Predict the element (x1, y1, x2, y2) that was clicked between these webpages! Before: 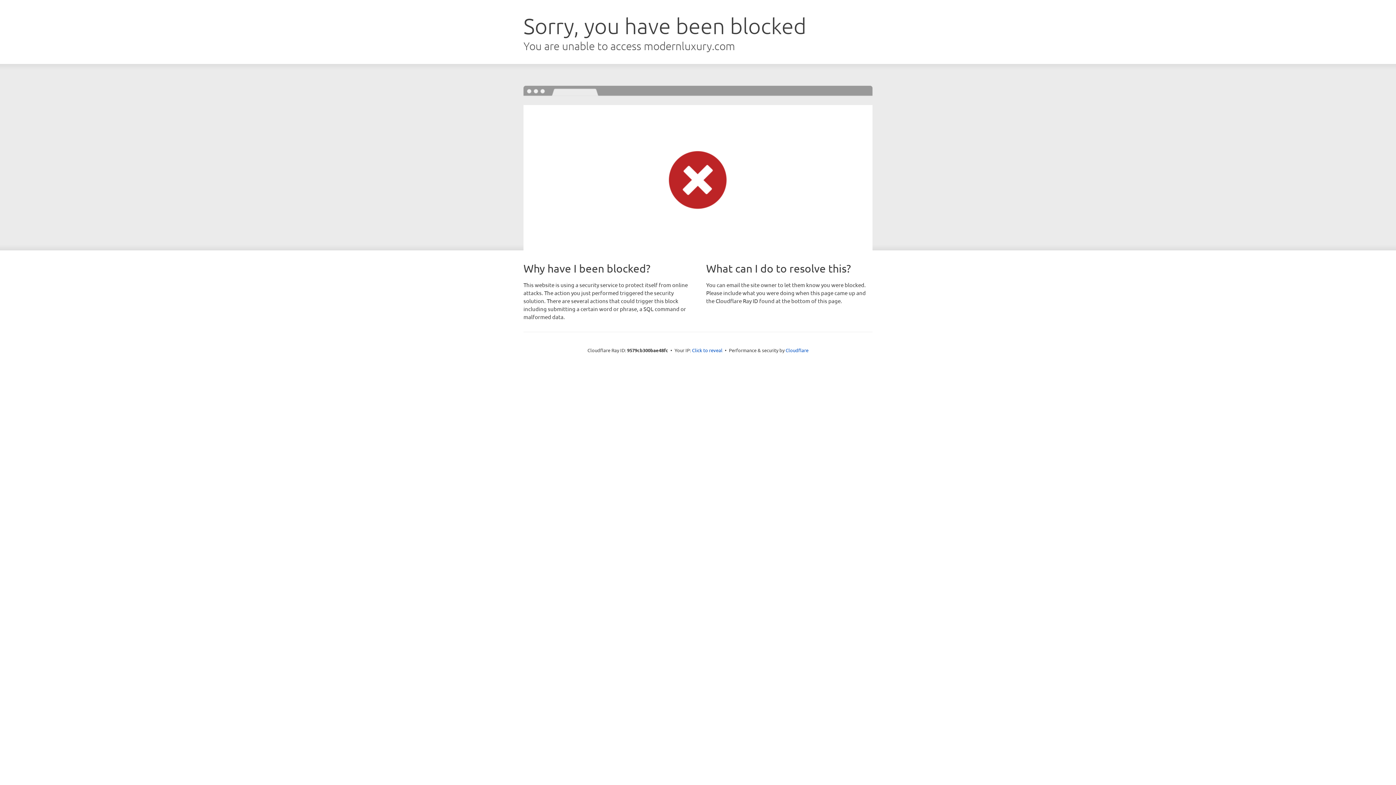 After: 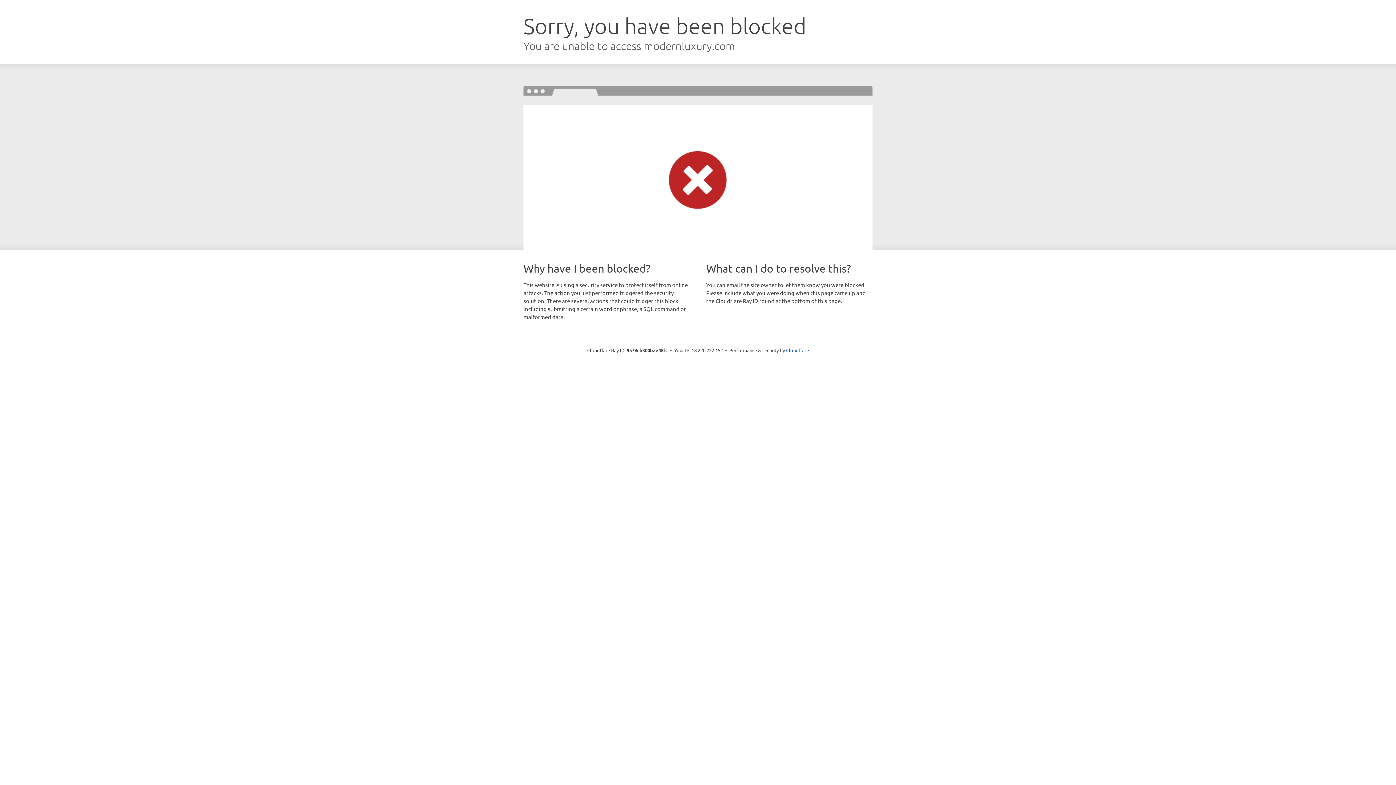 Action: bbox: (692, 346, 722, 353) label: Click to reveal